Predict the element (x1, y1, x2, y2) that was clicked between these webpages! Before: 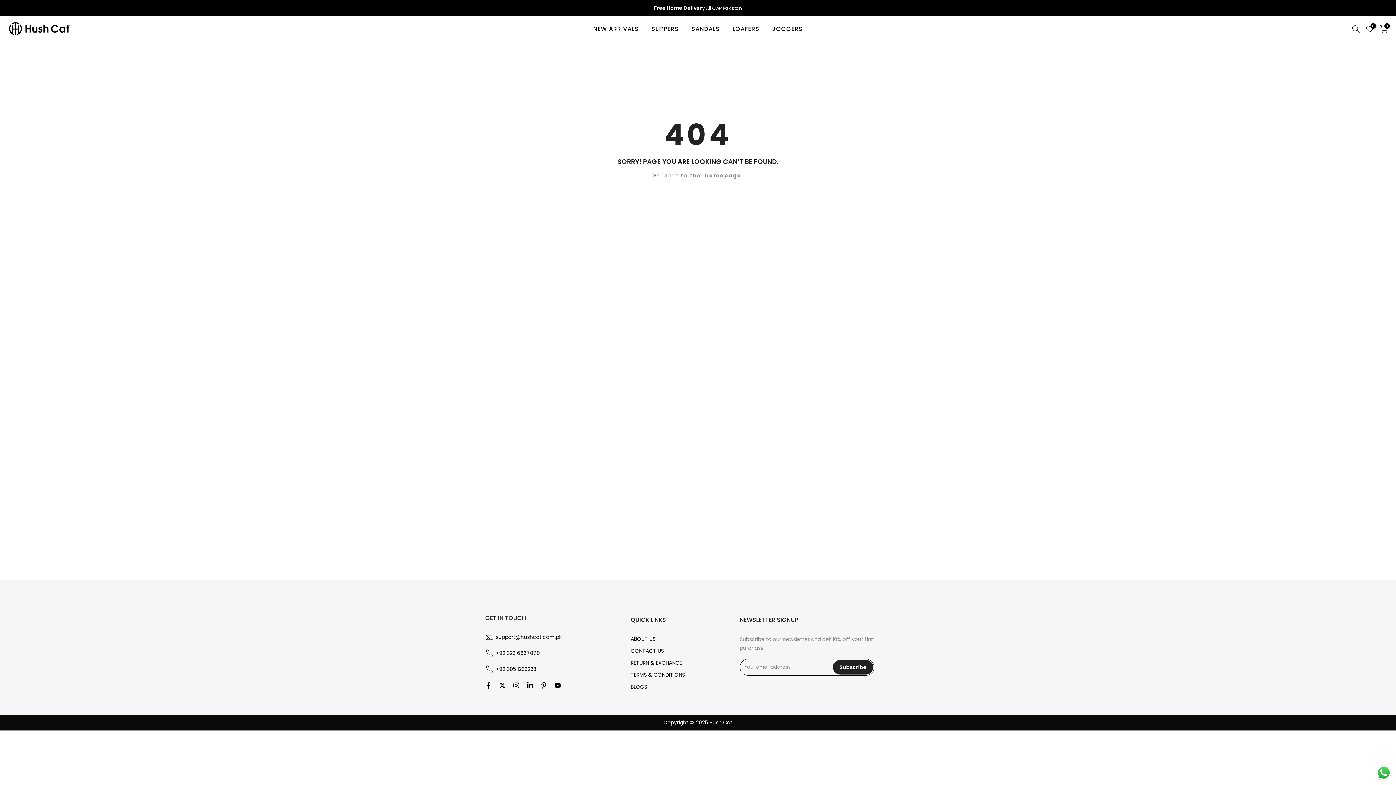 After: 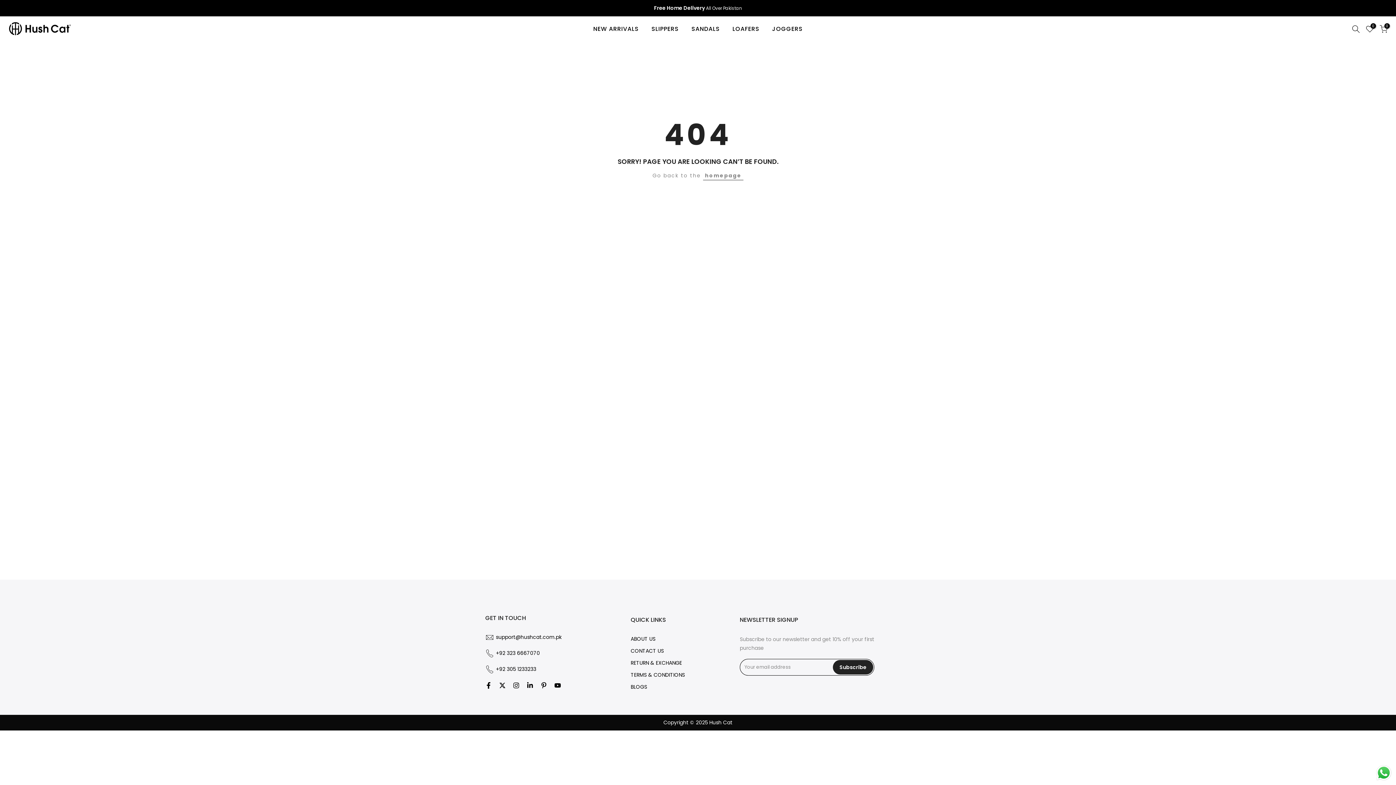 Action: label: Send a message via WhatsApp bbox: (1375, 764, 1392, 781)